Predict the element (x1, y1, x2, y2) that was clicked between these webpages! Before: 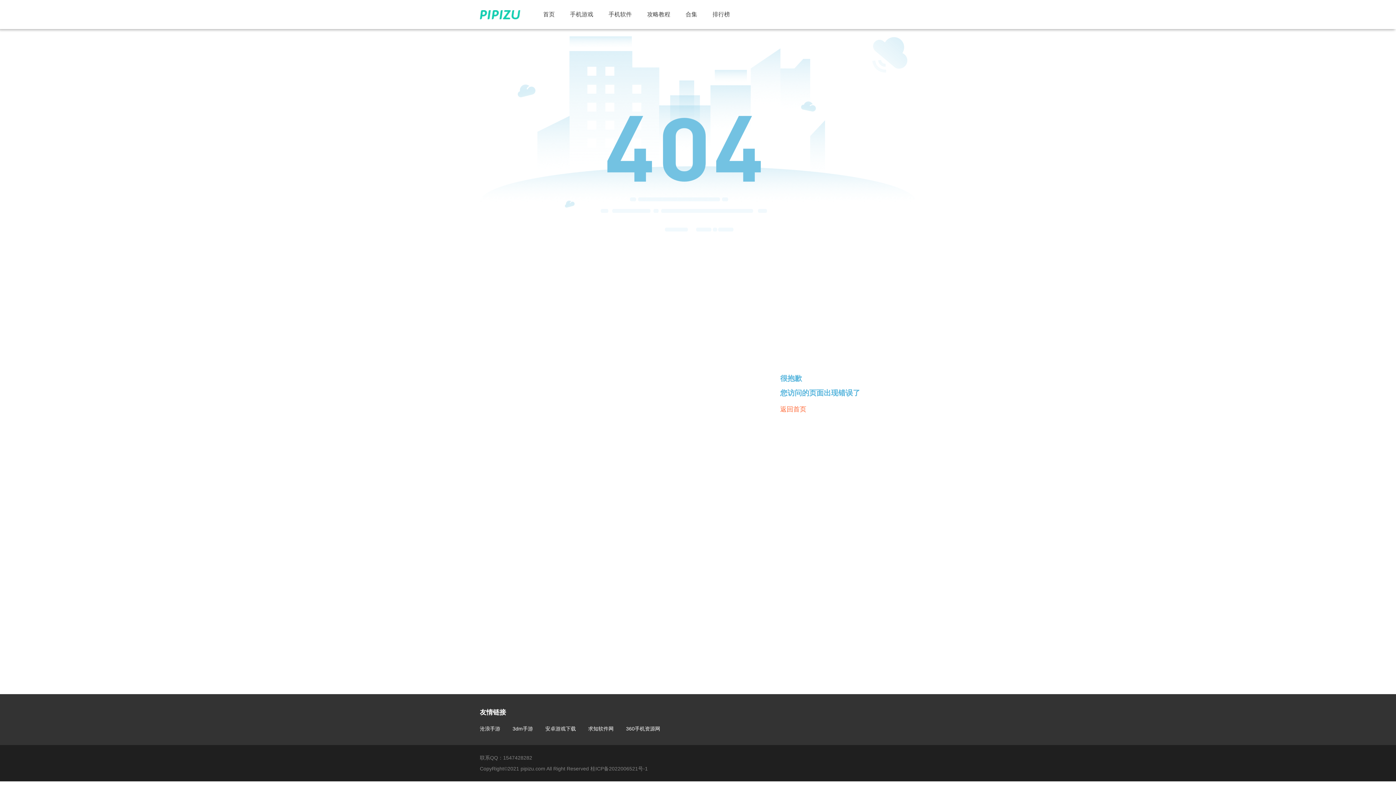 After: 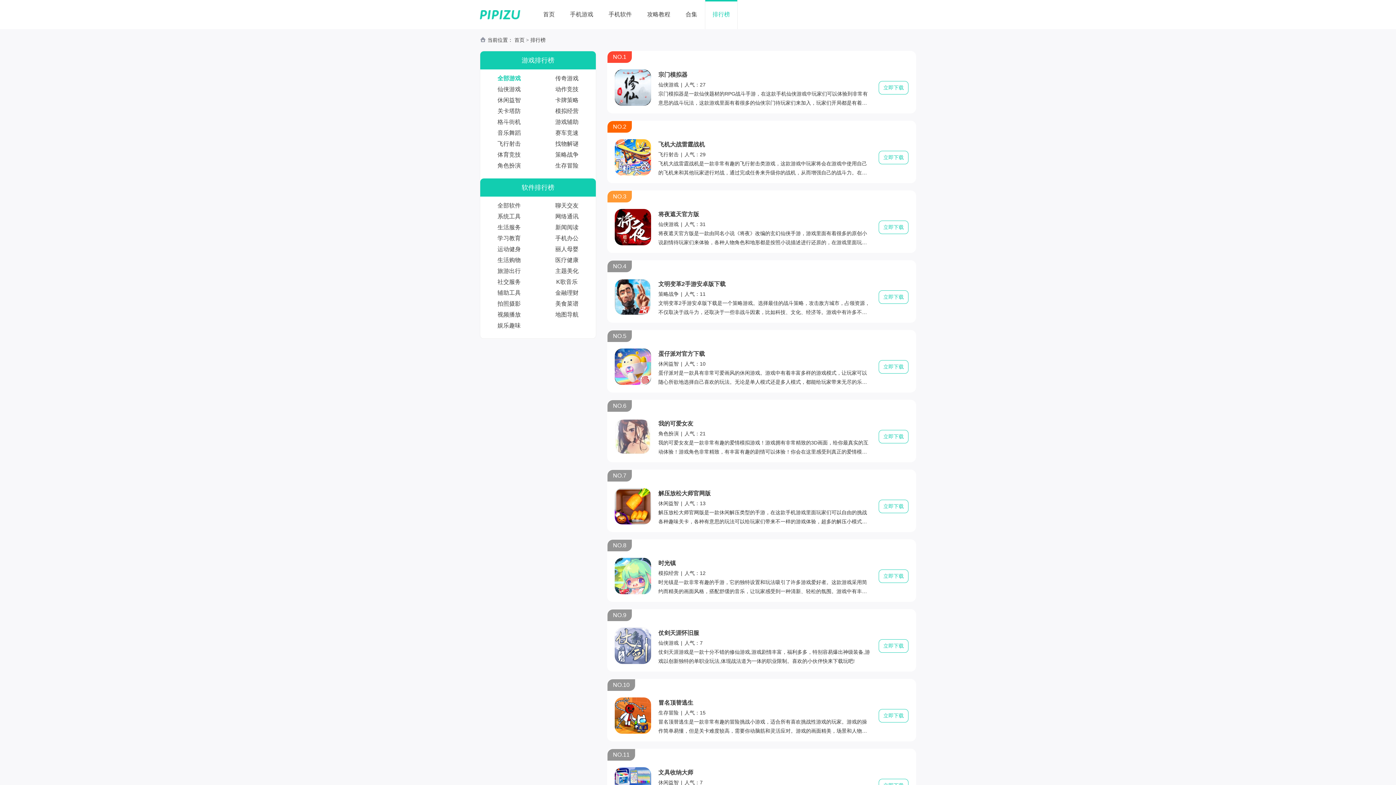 Action: label: 排行榜 bbox: (705, 0, 737, 29)